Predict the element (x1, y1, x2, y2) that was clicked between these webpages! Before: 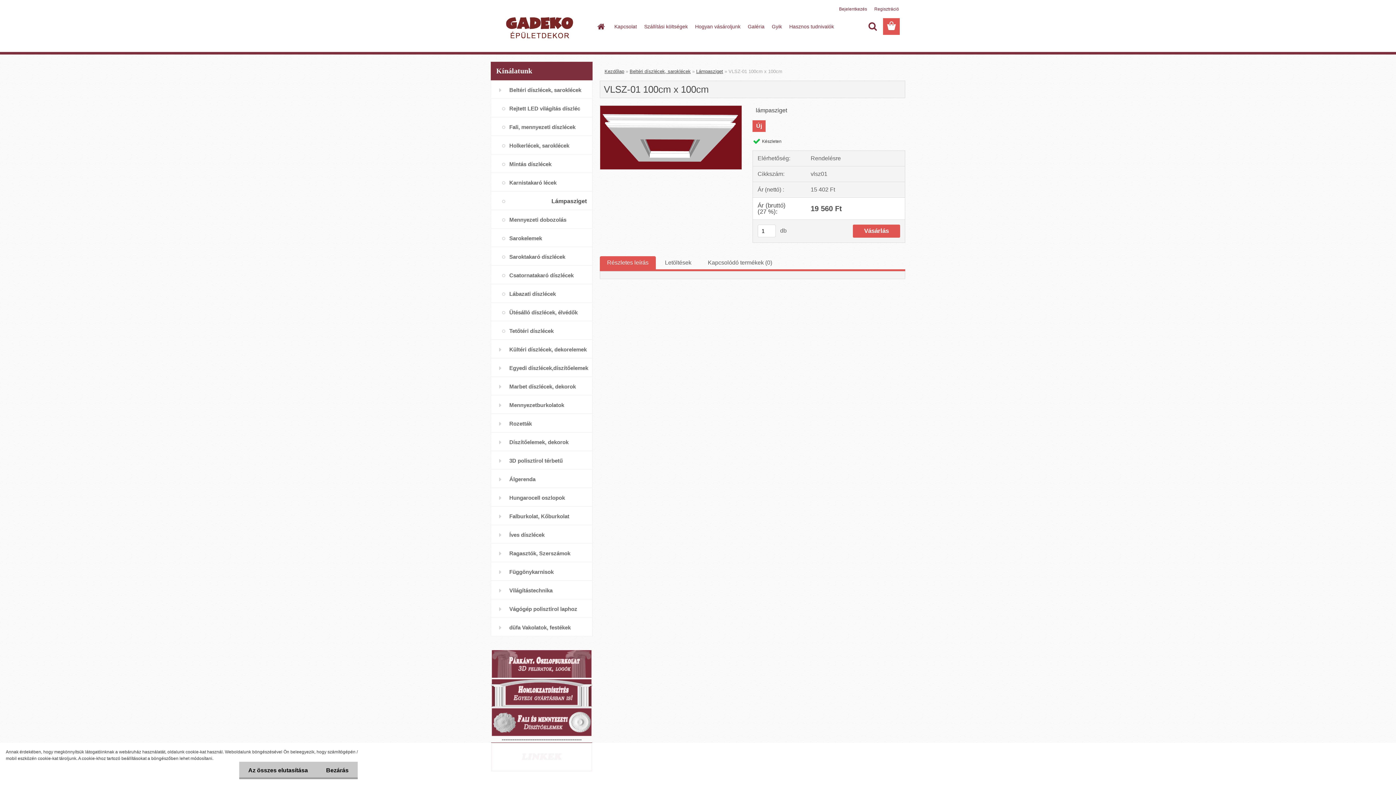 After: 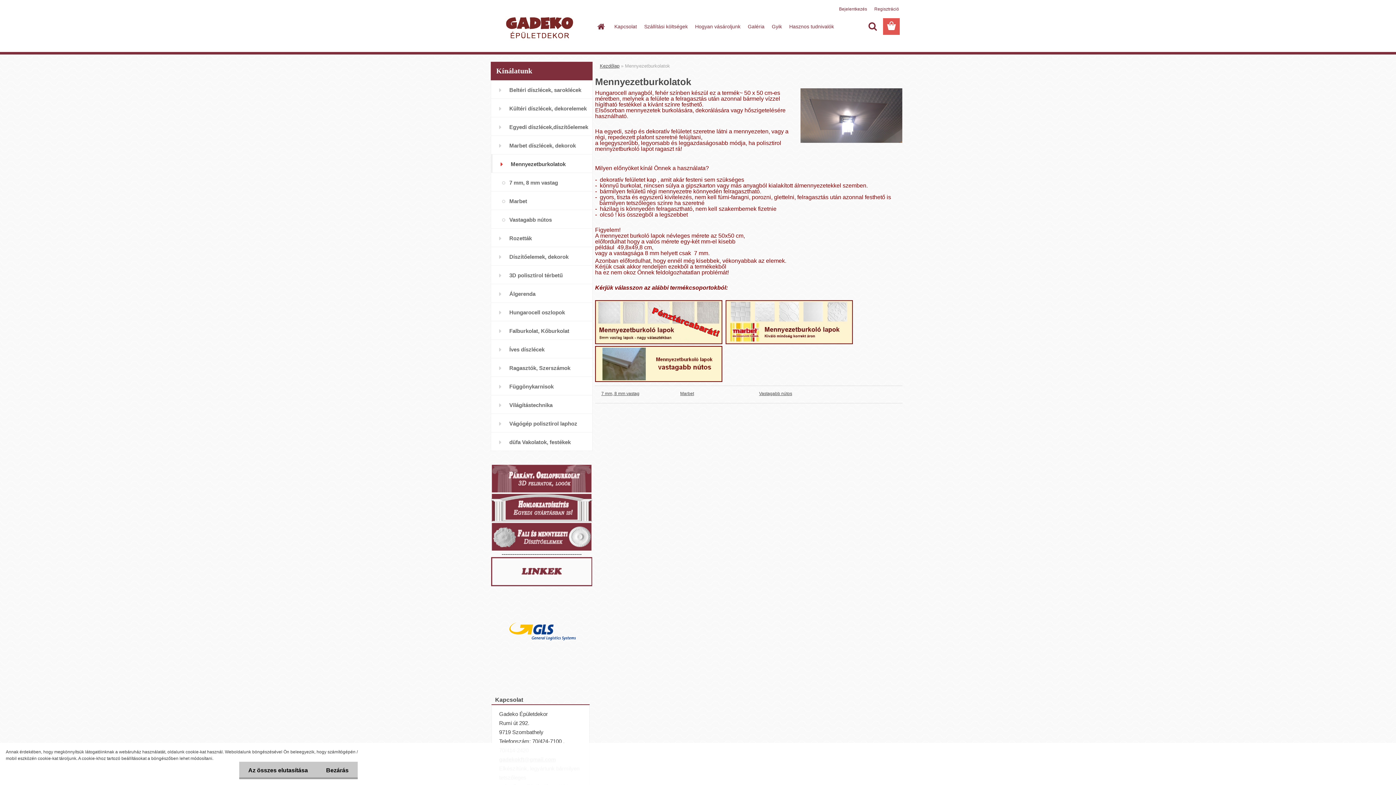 Action: bbox: (490, 395, 592, 414) label: Mennyezetburkolatok